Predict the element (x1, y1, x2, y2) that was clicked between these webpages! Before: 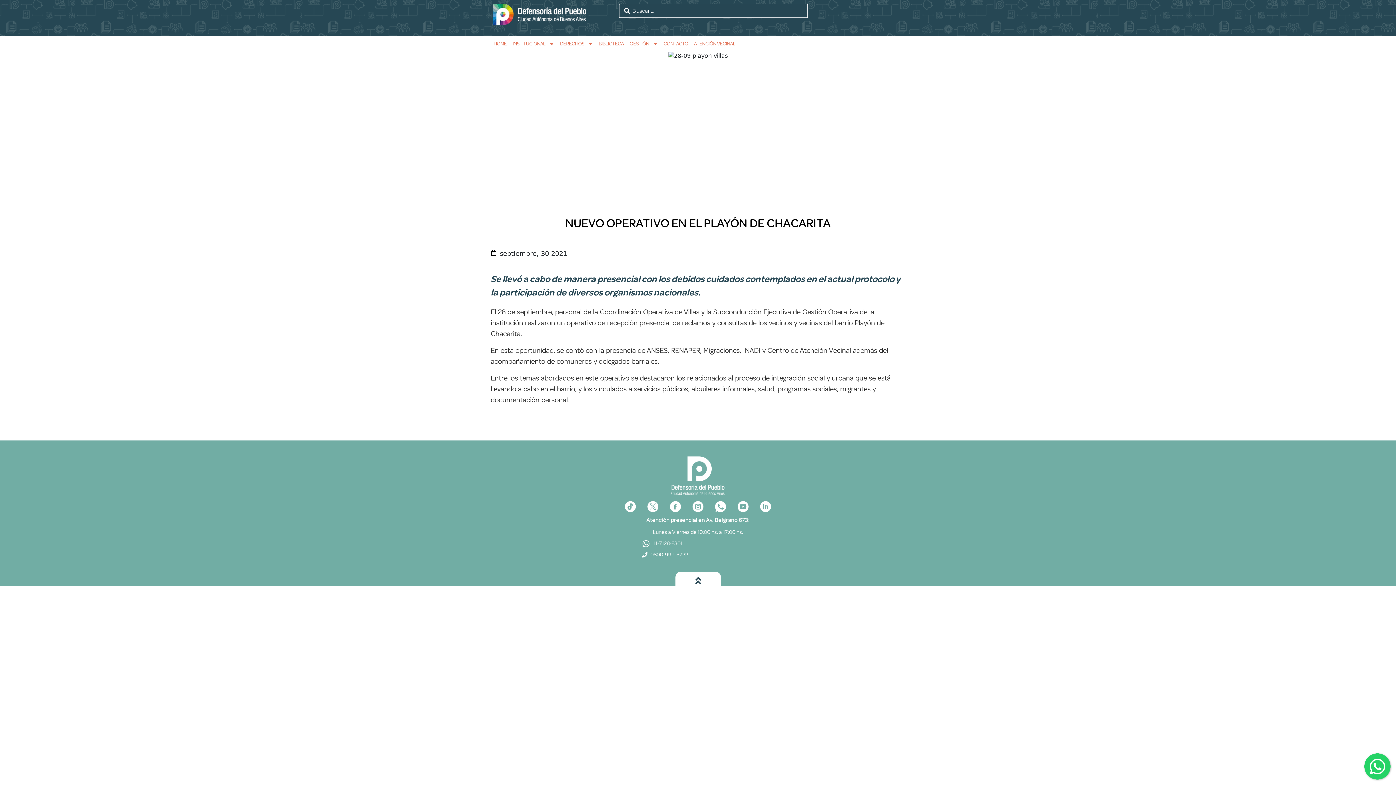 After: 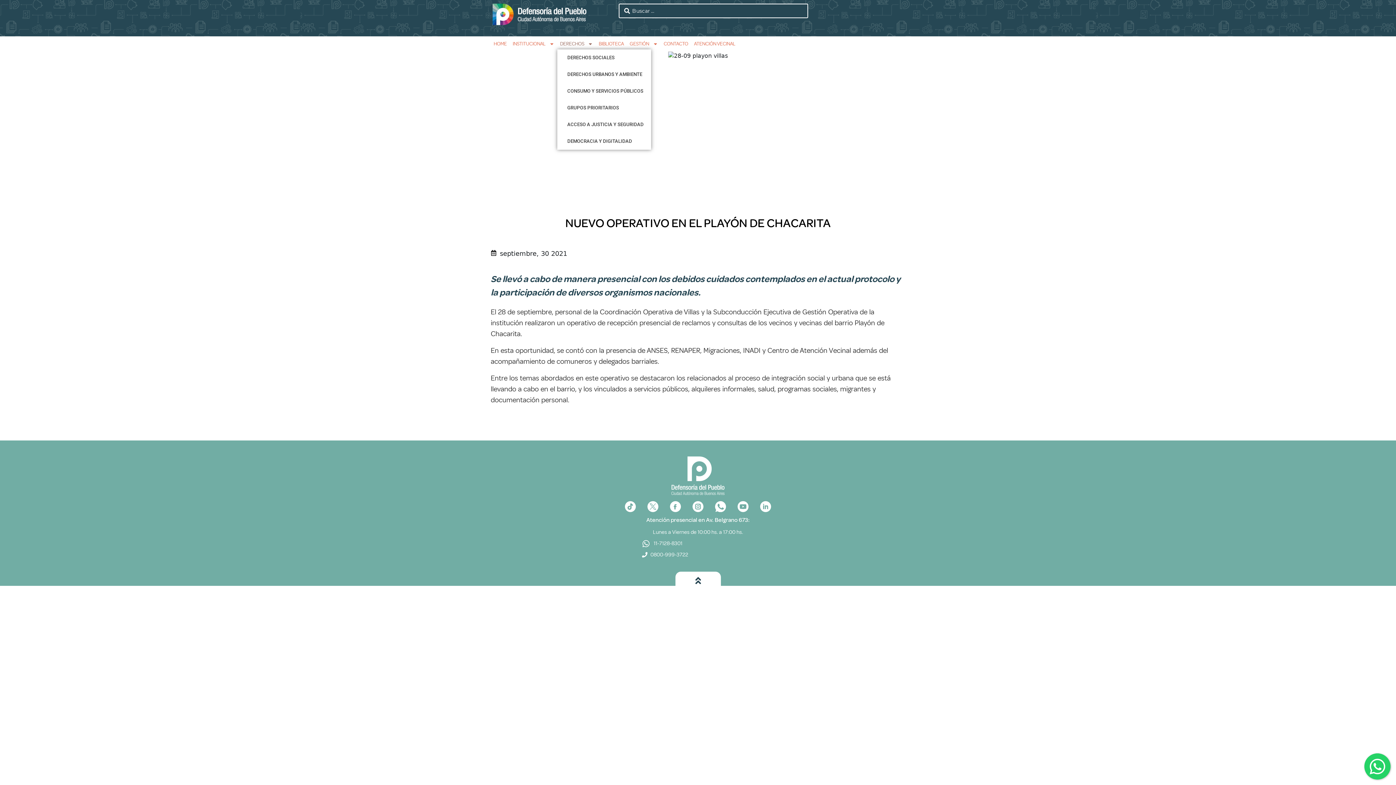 Action: bbox: (557, 38, 596, 49) label: DERECHOS